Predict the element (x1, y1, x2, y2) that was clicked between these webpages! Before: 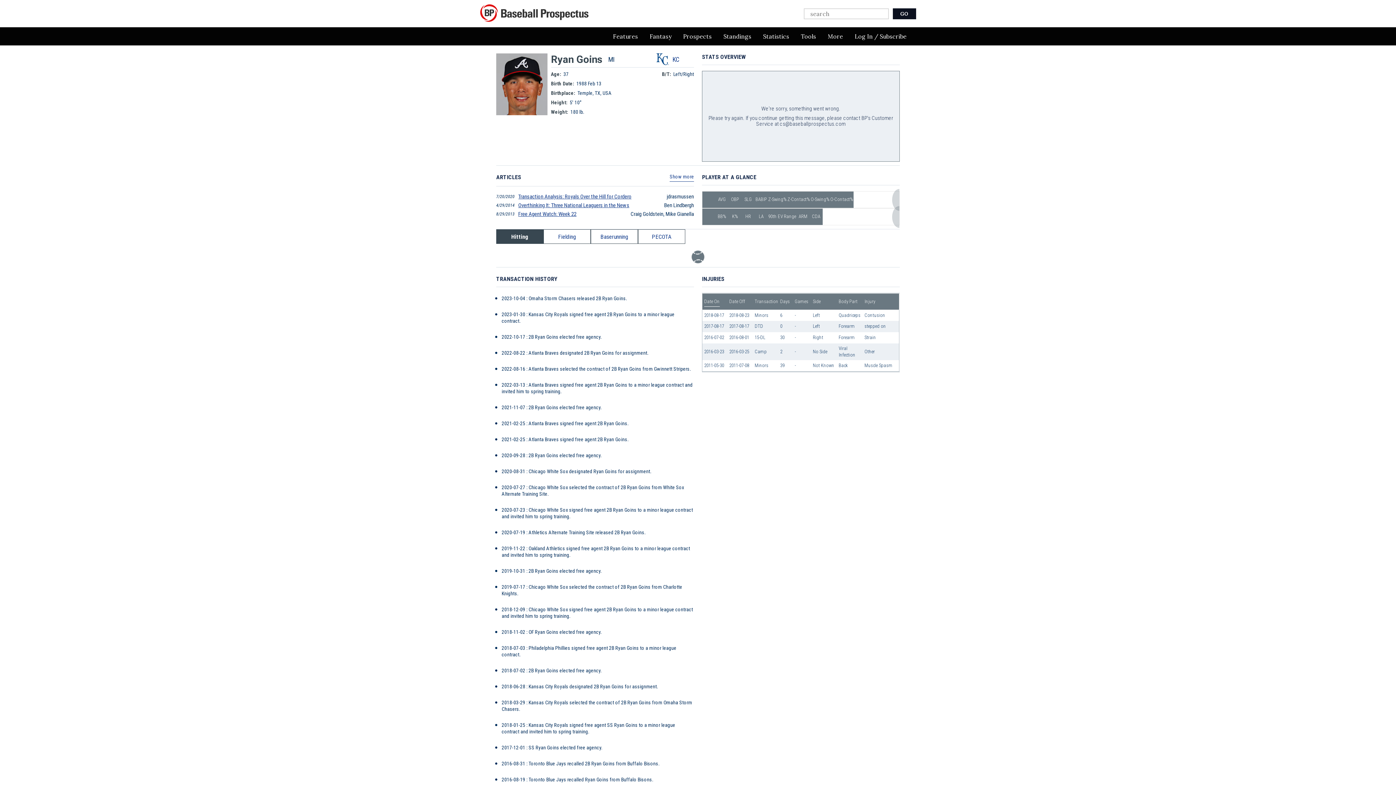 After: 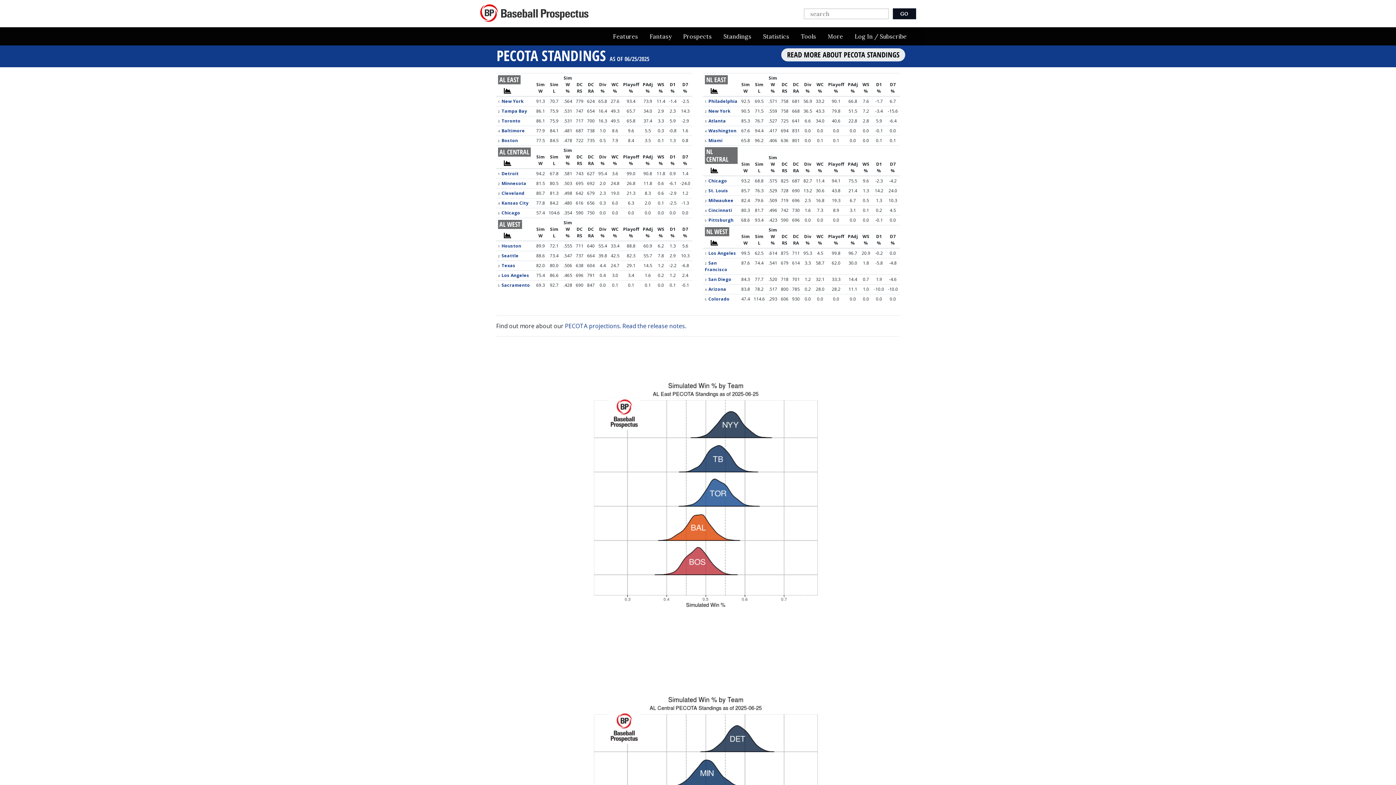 Action: bbox: (717, 27, 757, 45) label: Standings